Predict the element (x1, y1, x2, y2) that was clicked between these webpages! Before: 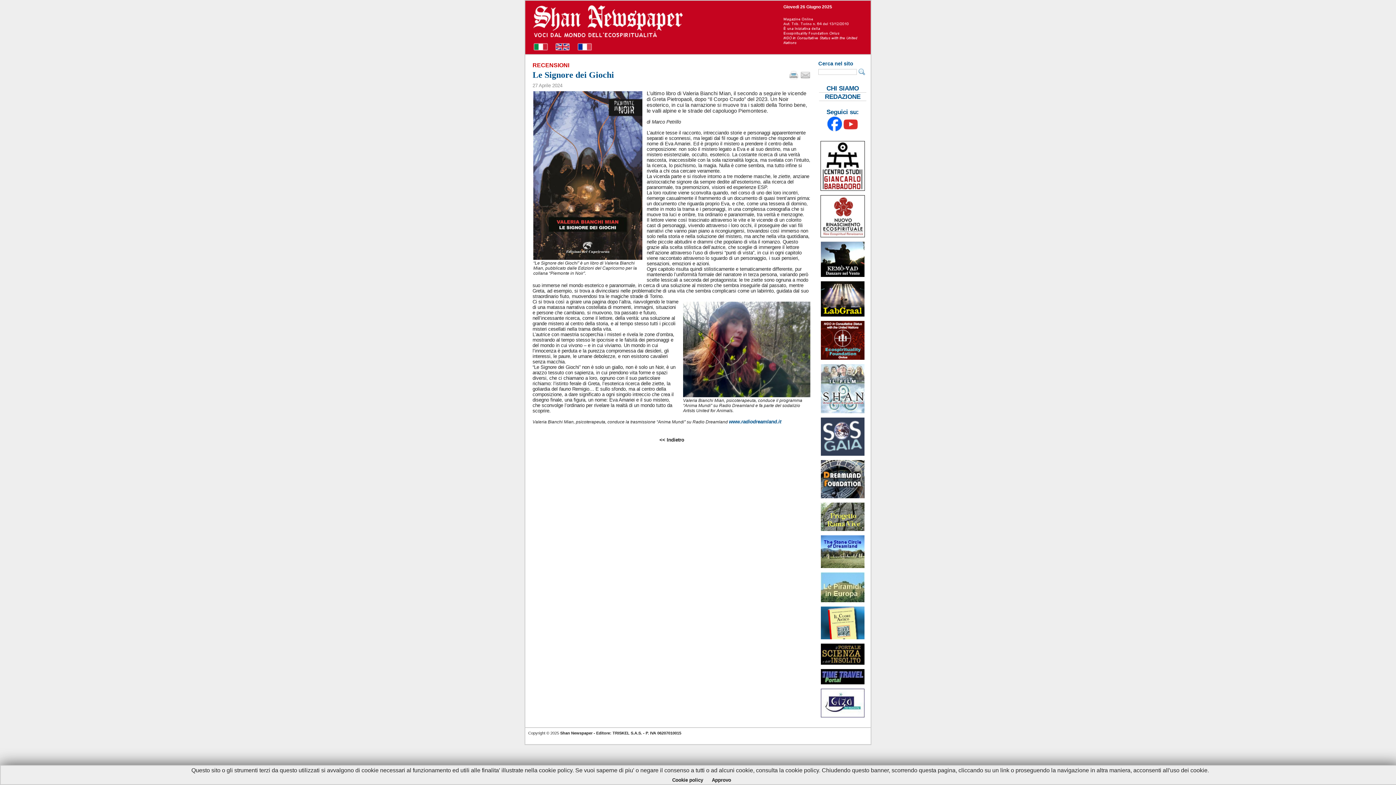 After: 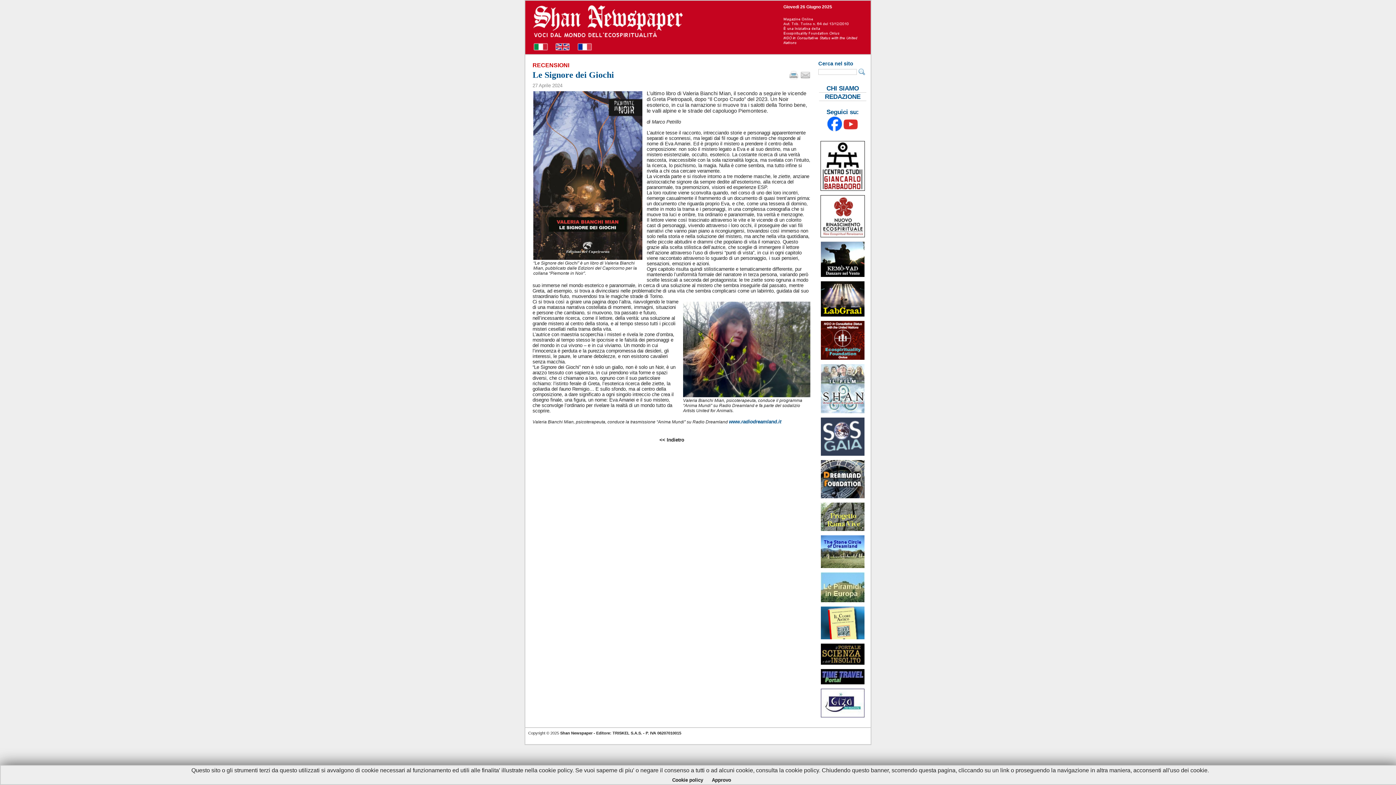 Action: bbox: (827, 126, 842, 132)